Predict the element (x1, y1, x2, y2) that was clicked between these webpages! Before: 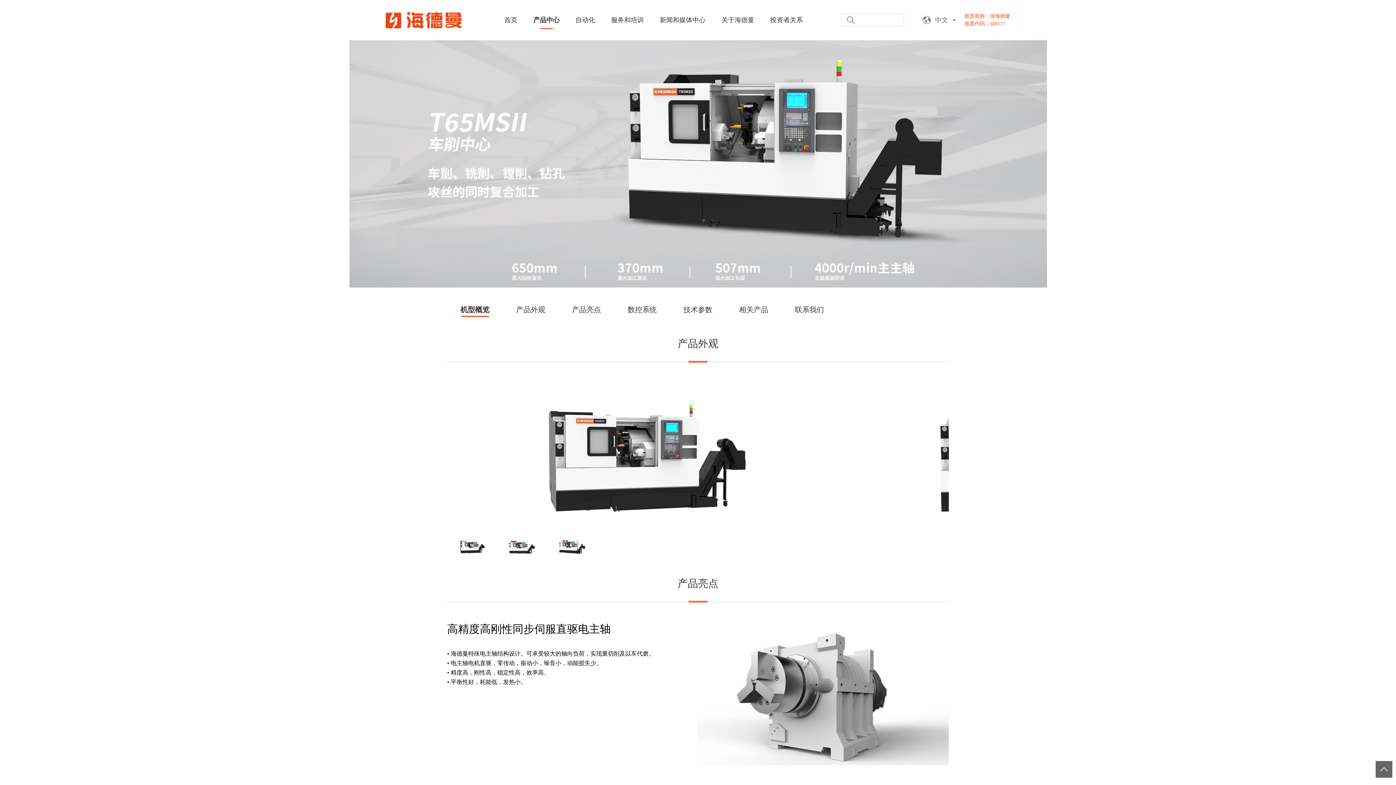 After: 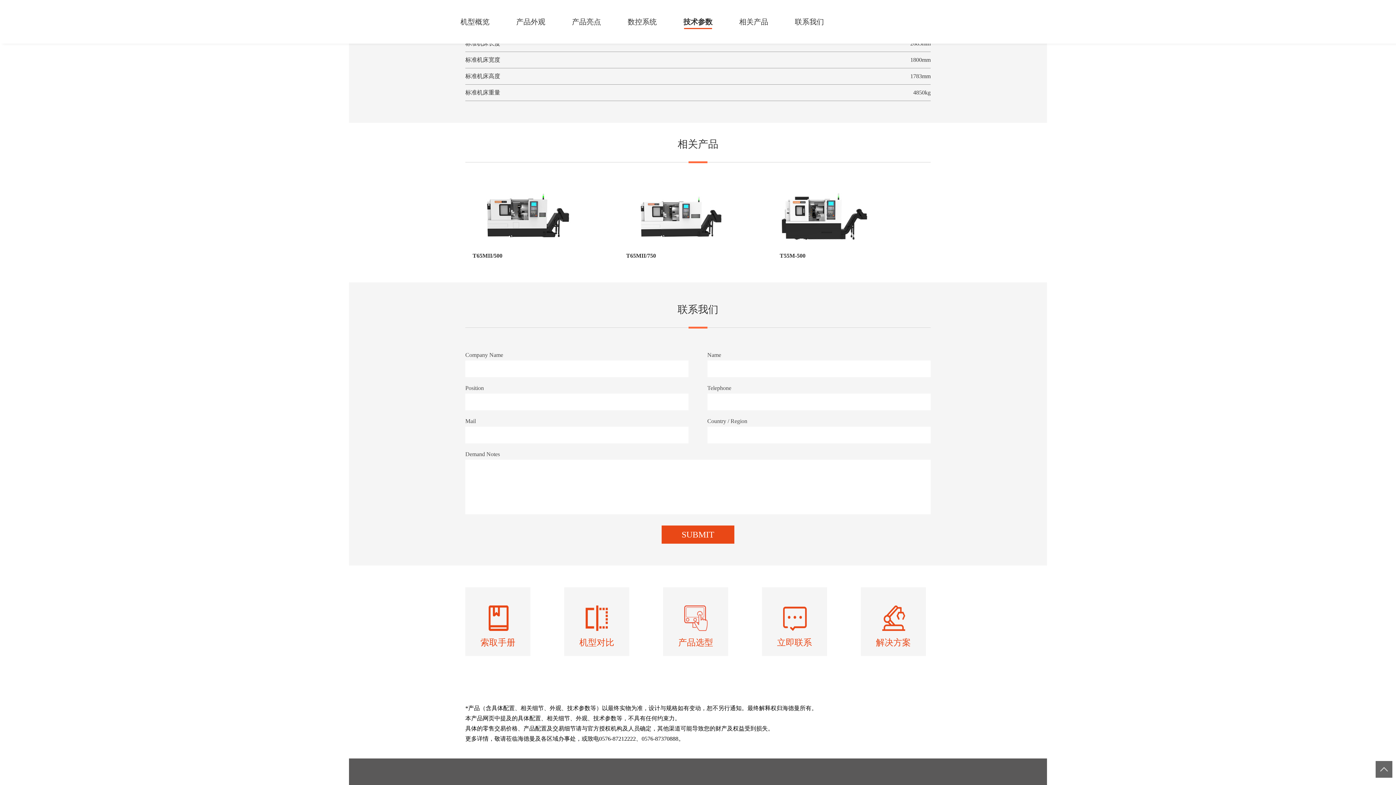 Action: label: 联系我们 bbox: (795, 305, 824, 313)